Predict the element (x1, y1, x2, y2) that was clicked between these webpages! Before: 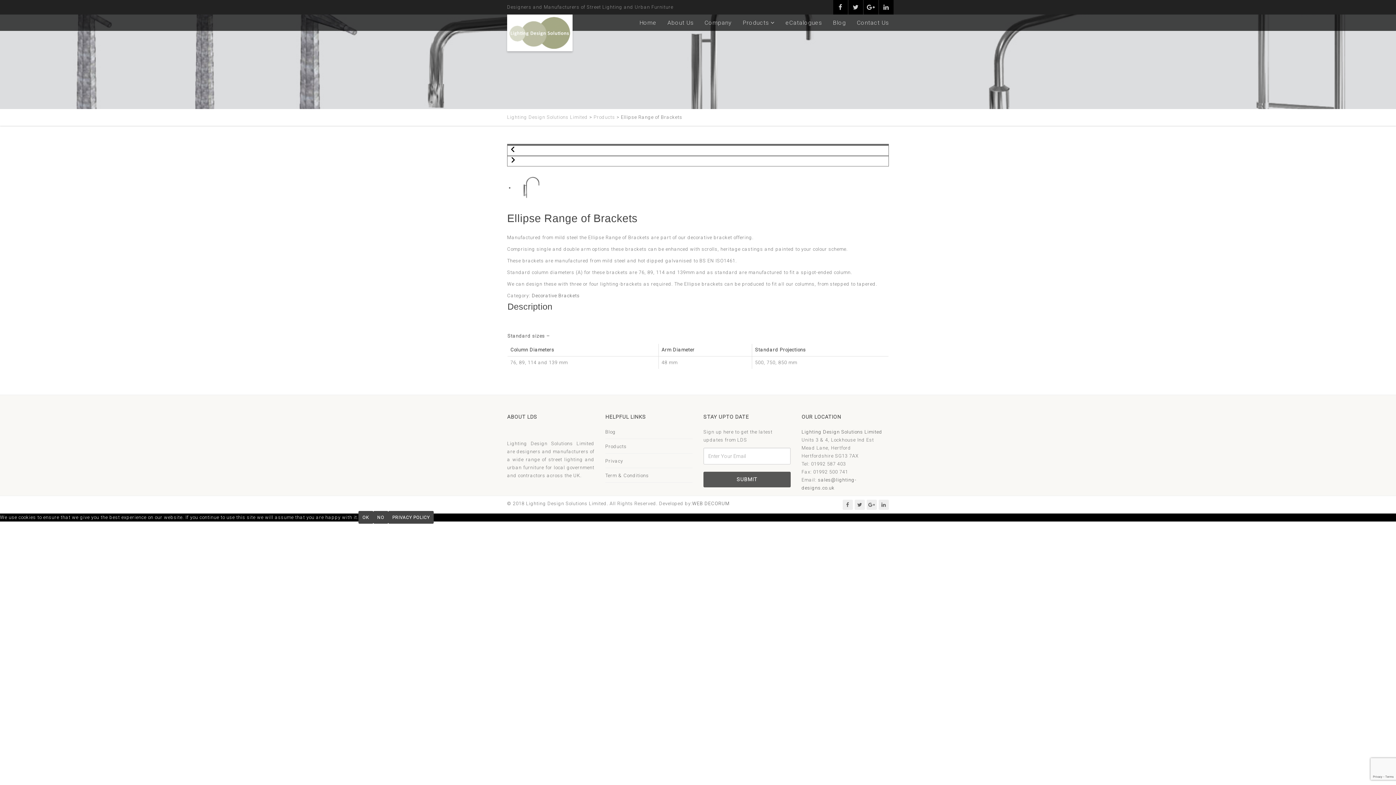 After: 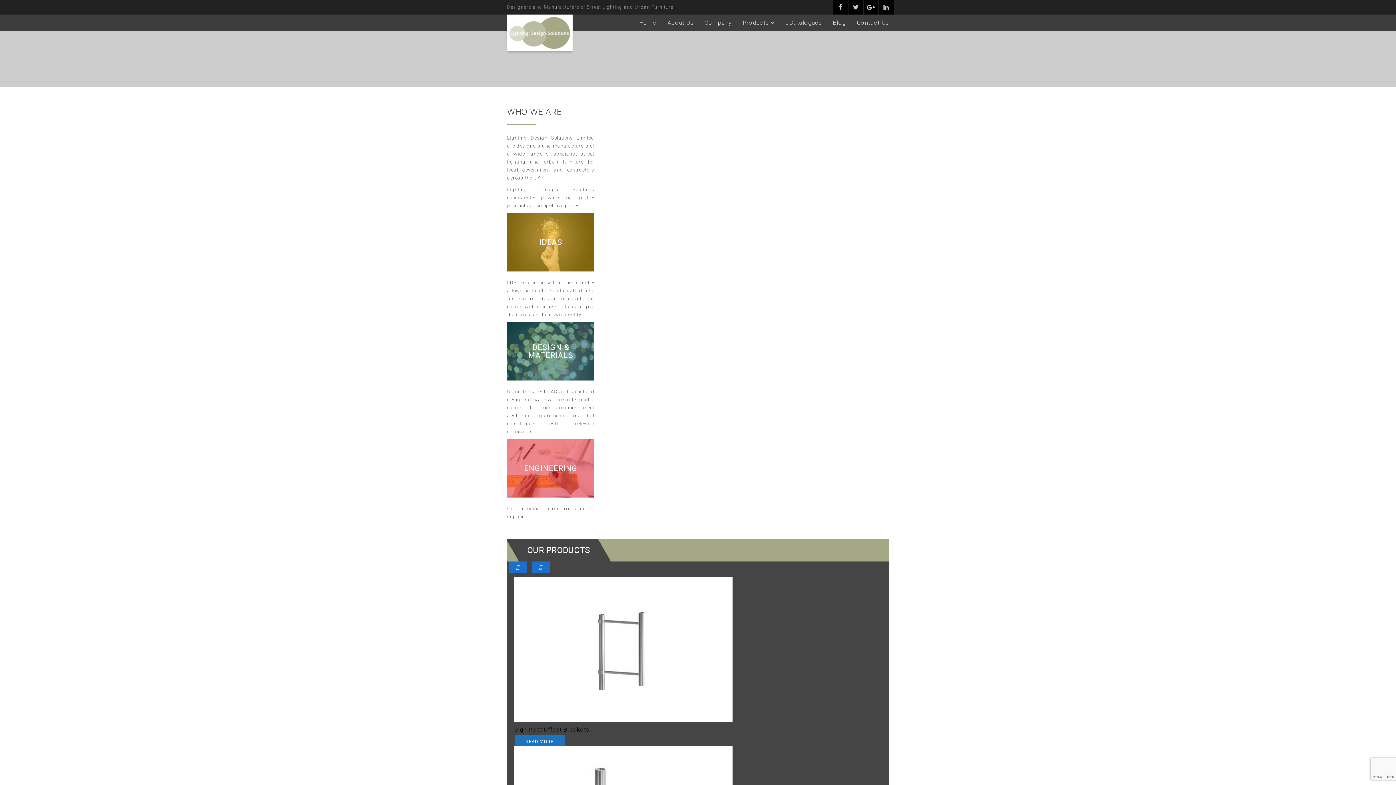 Action: bbox: (639, 14, 656, 30) label: Home